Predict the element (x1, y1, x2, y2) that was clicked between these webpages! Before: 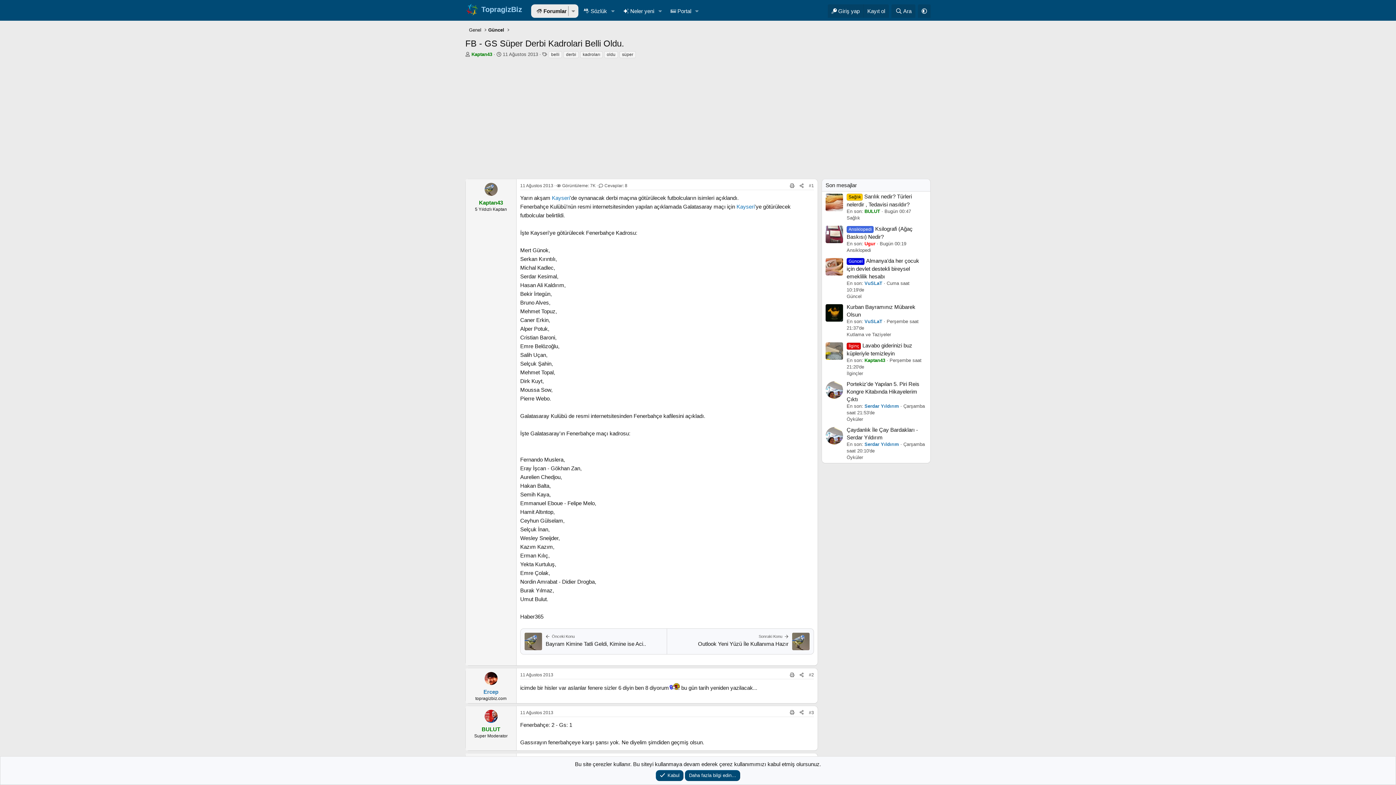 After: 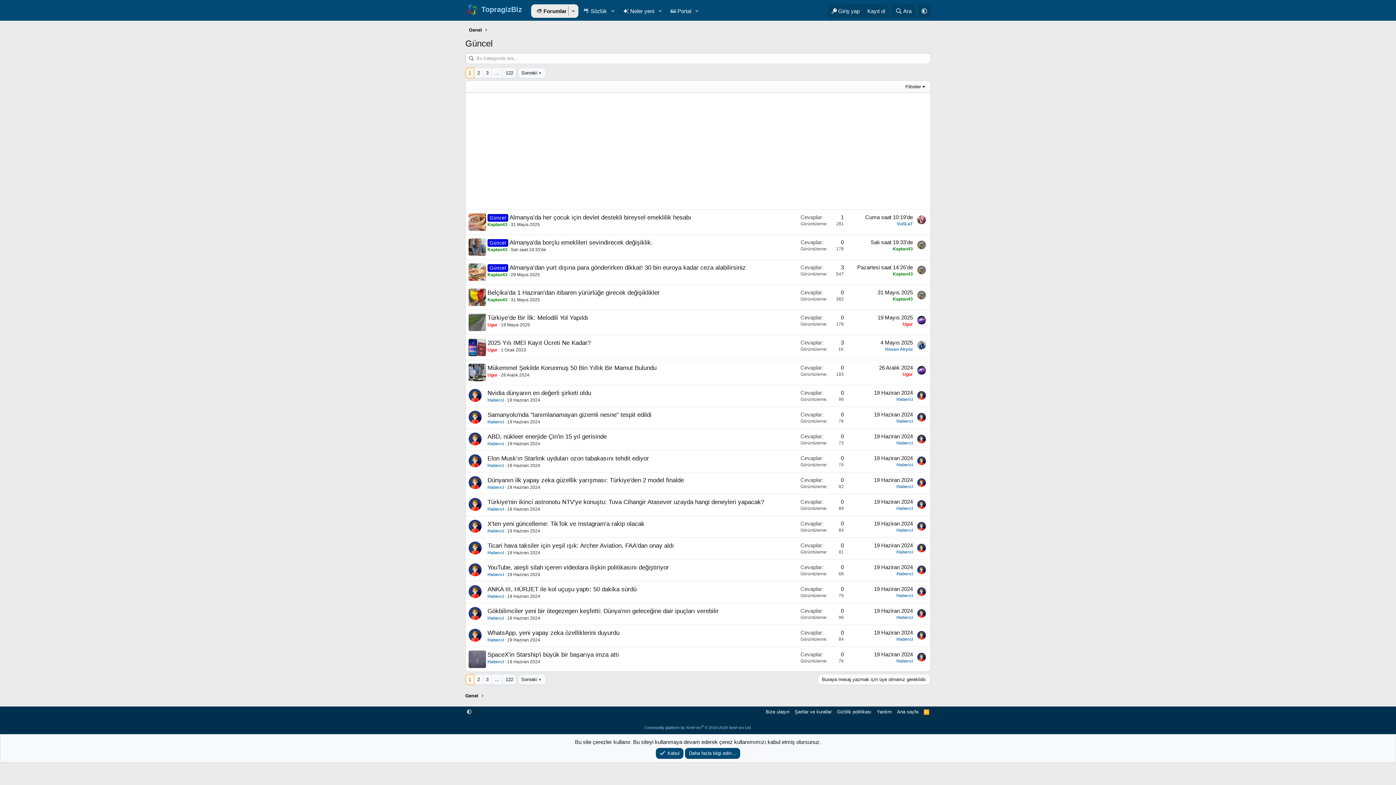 Action: bbox: (486, 25, 506, 34) label: Güncel